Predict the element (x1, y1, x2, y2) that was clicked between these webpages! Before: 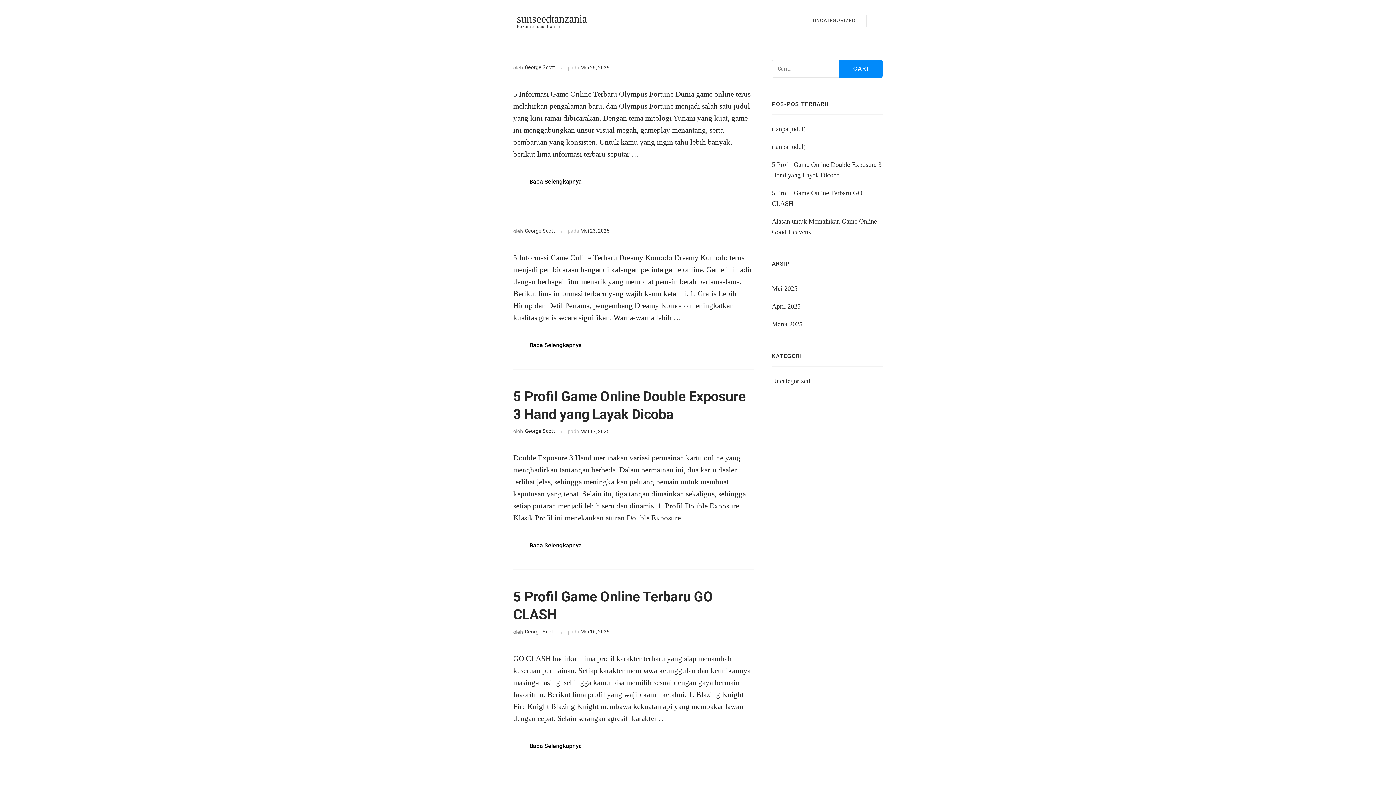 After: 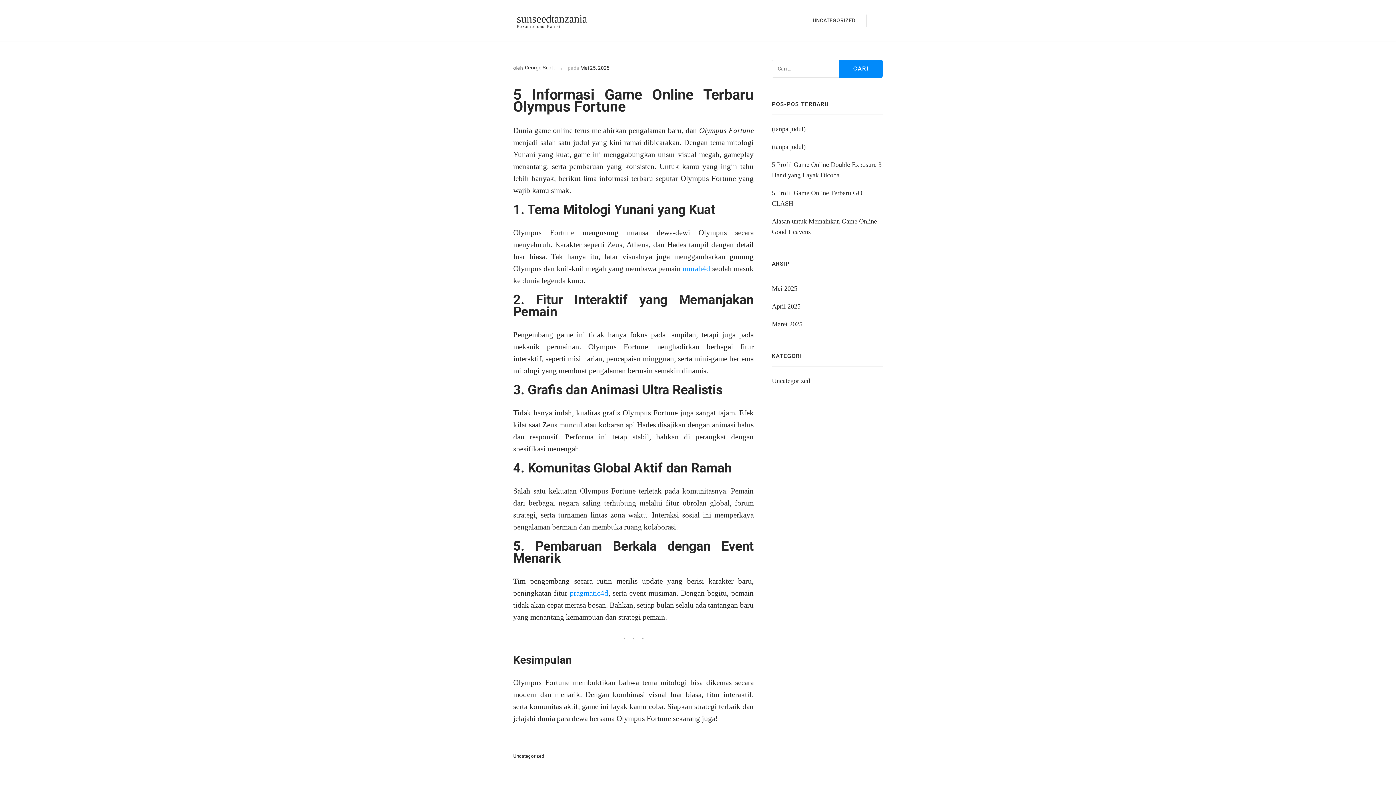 Action: bbox: (580, 64, 609, 70) label: Mei 25, 2025